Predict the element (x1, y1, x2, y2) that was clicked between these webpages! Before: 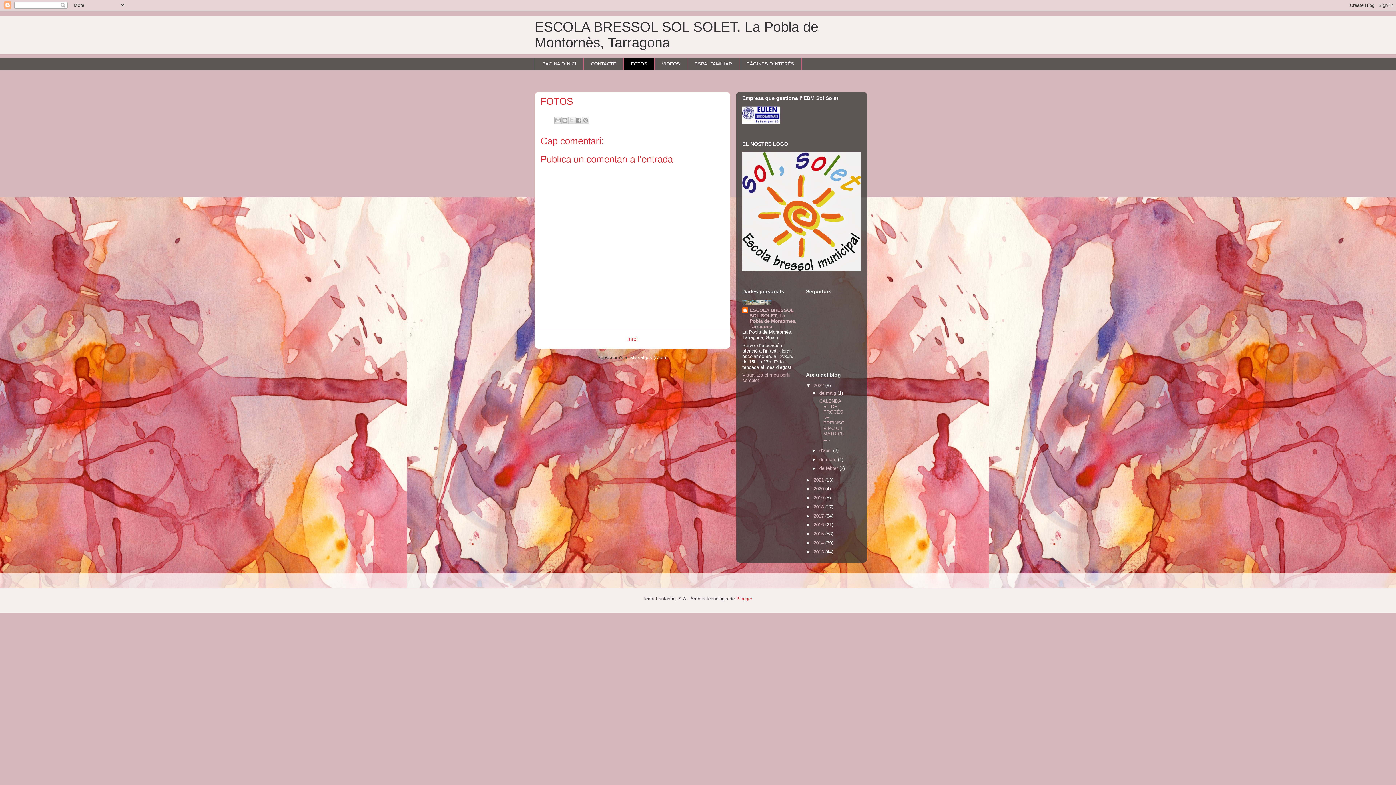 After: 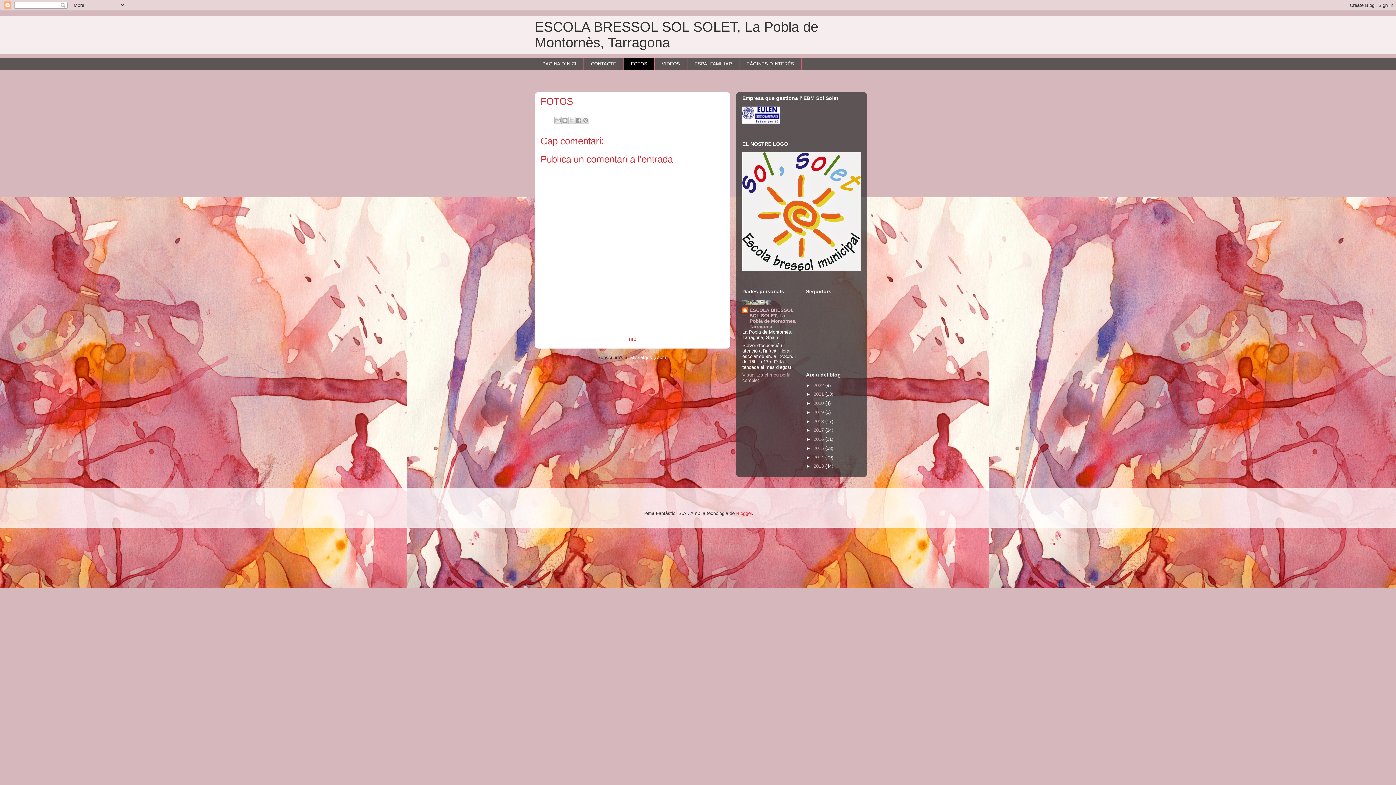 Action: bbox: (806, 382, 813, 388) label: ▼  